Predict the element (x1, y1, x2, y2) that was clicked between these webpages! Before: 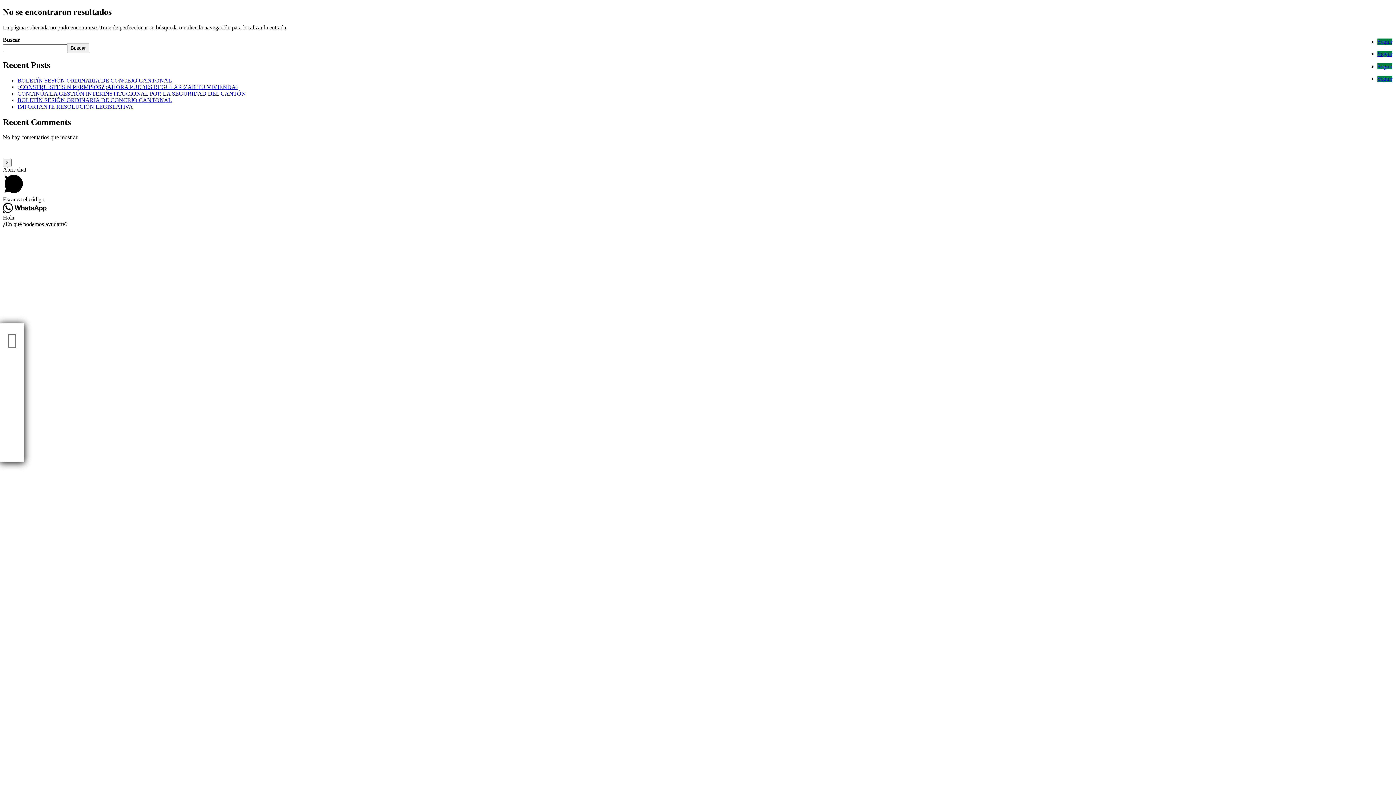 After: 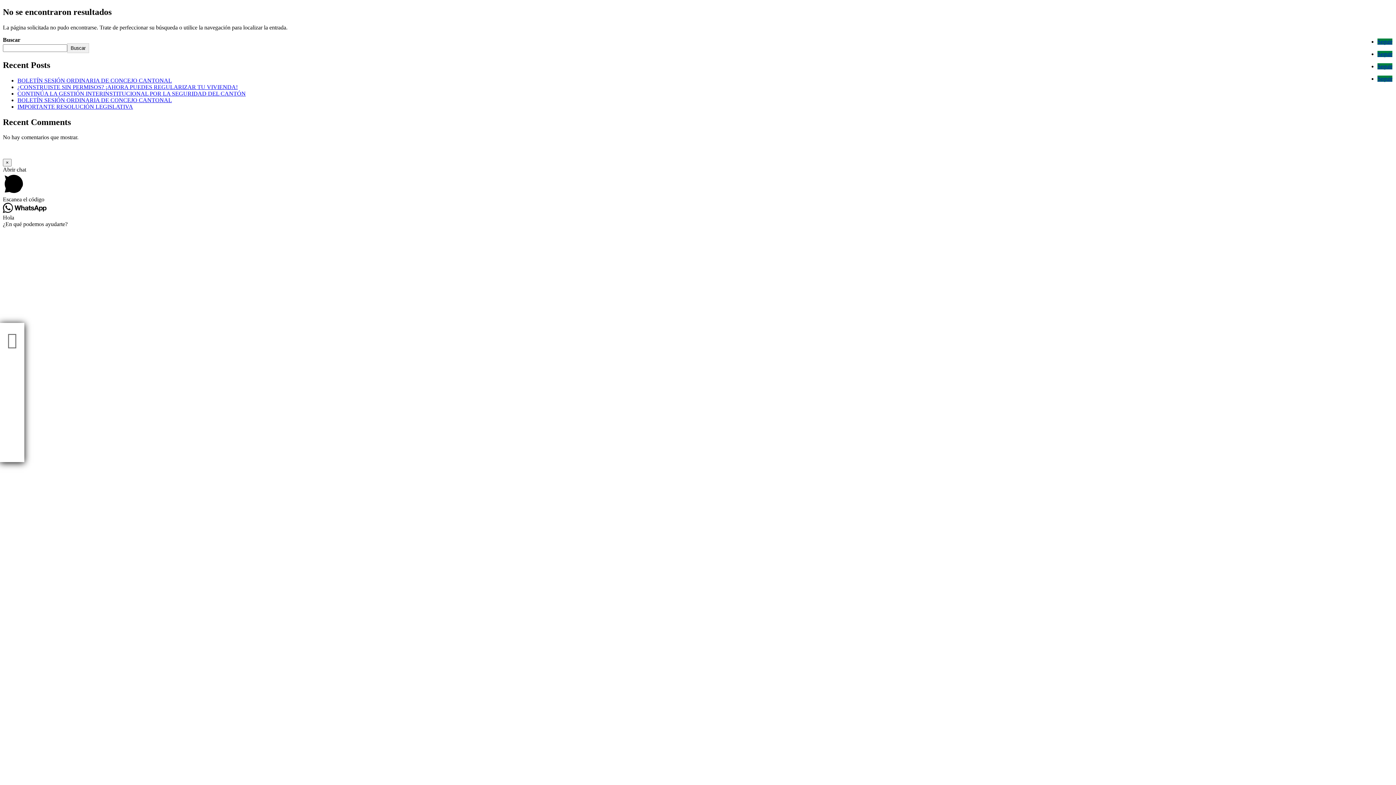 Action: label: Seguir bbox: (1377, 75, 1392, 81)